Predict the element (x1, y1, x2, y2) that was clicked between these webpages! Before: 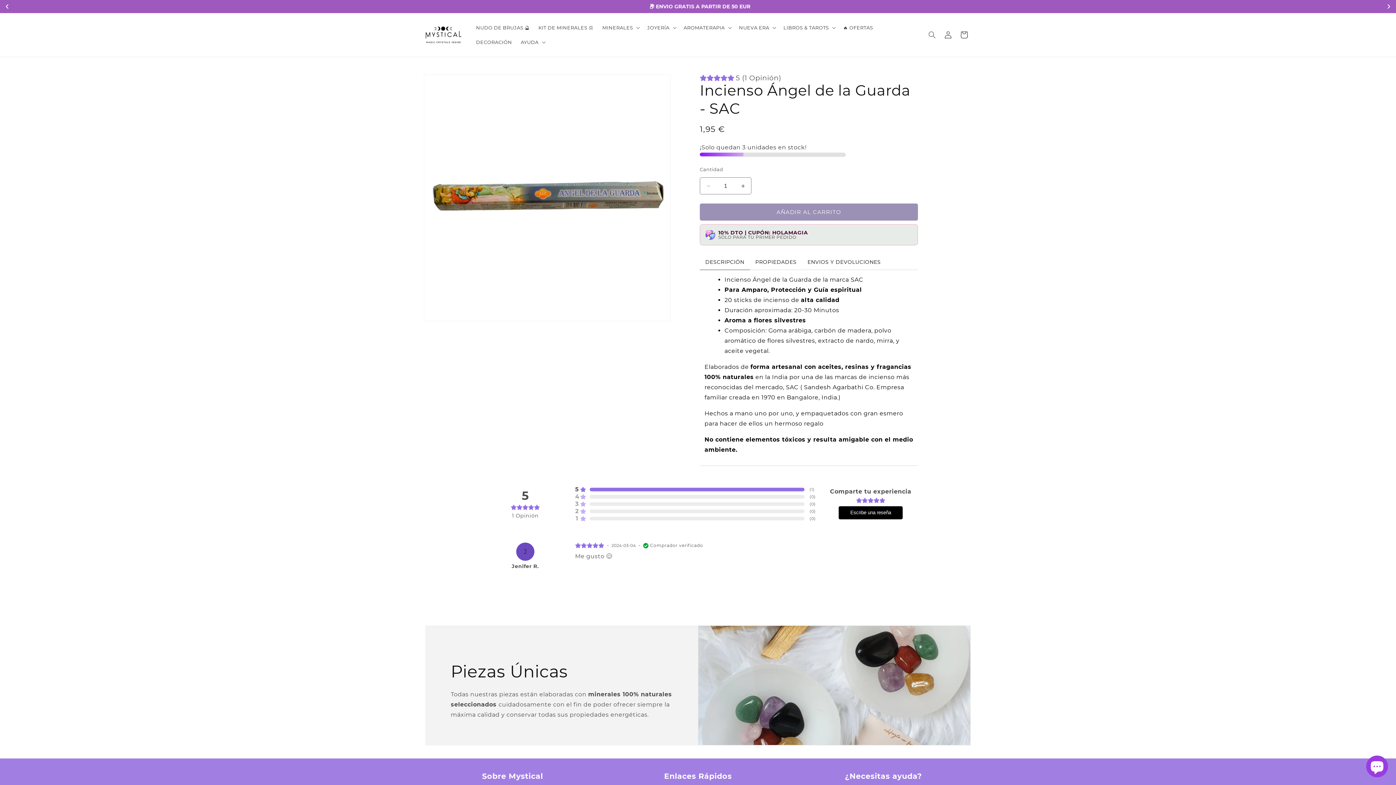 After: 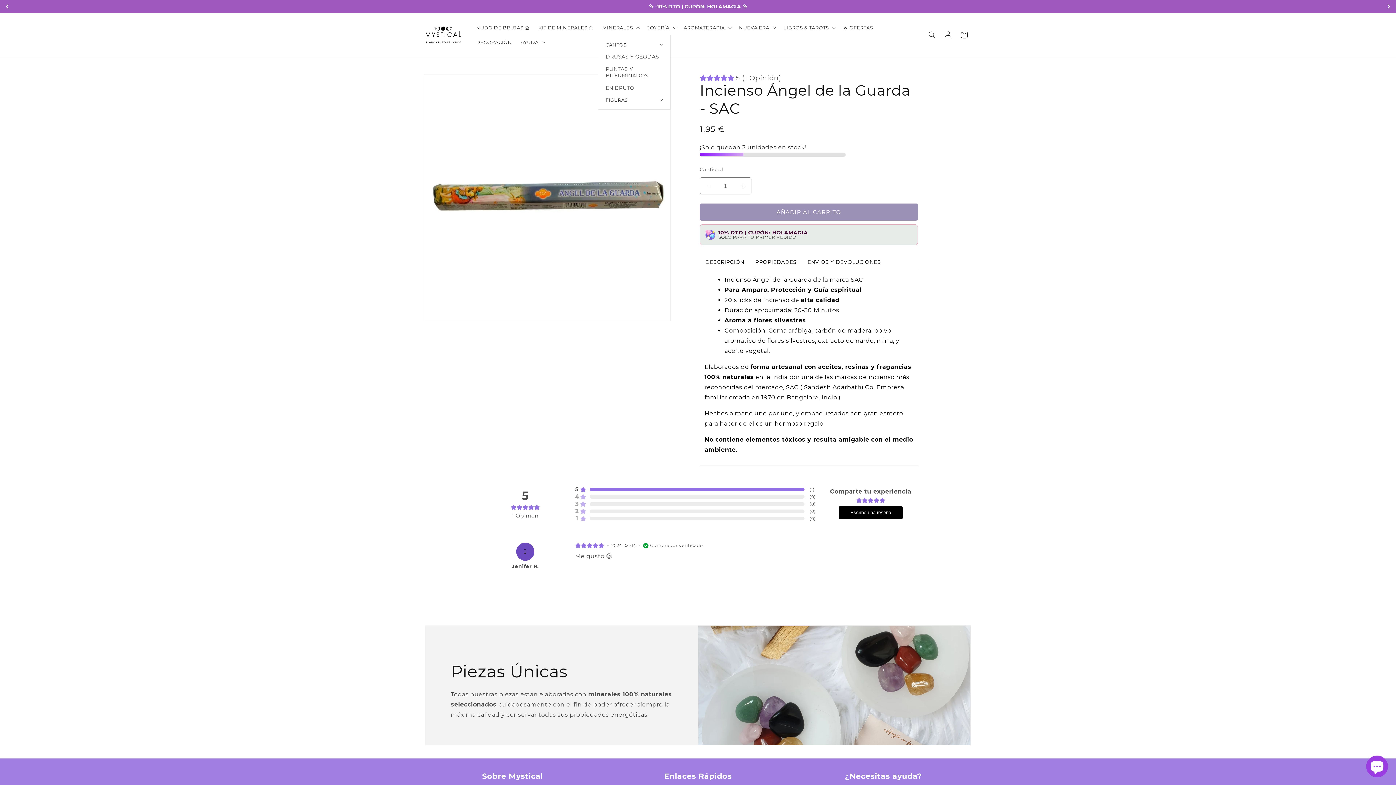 Action: label: MINERALES bbox: (598, 20, 643, 34)